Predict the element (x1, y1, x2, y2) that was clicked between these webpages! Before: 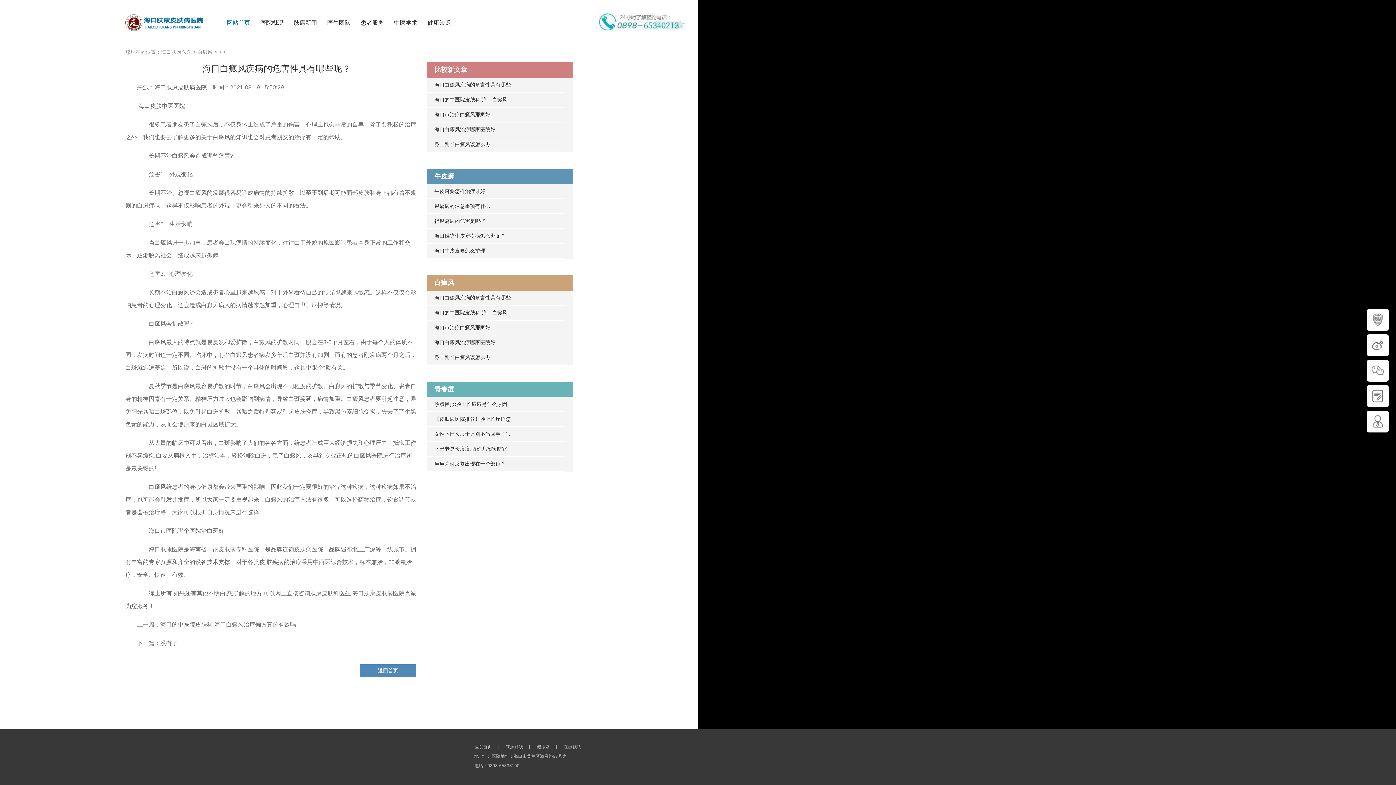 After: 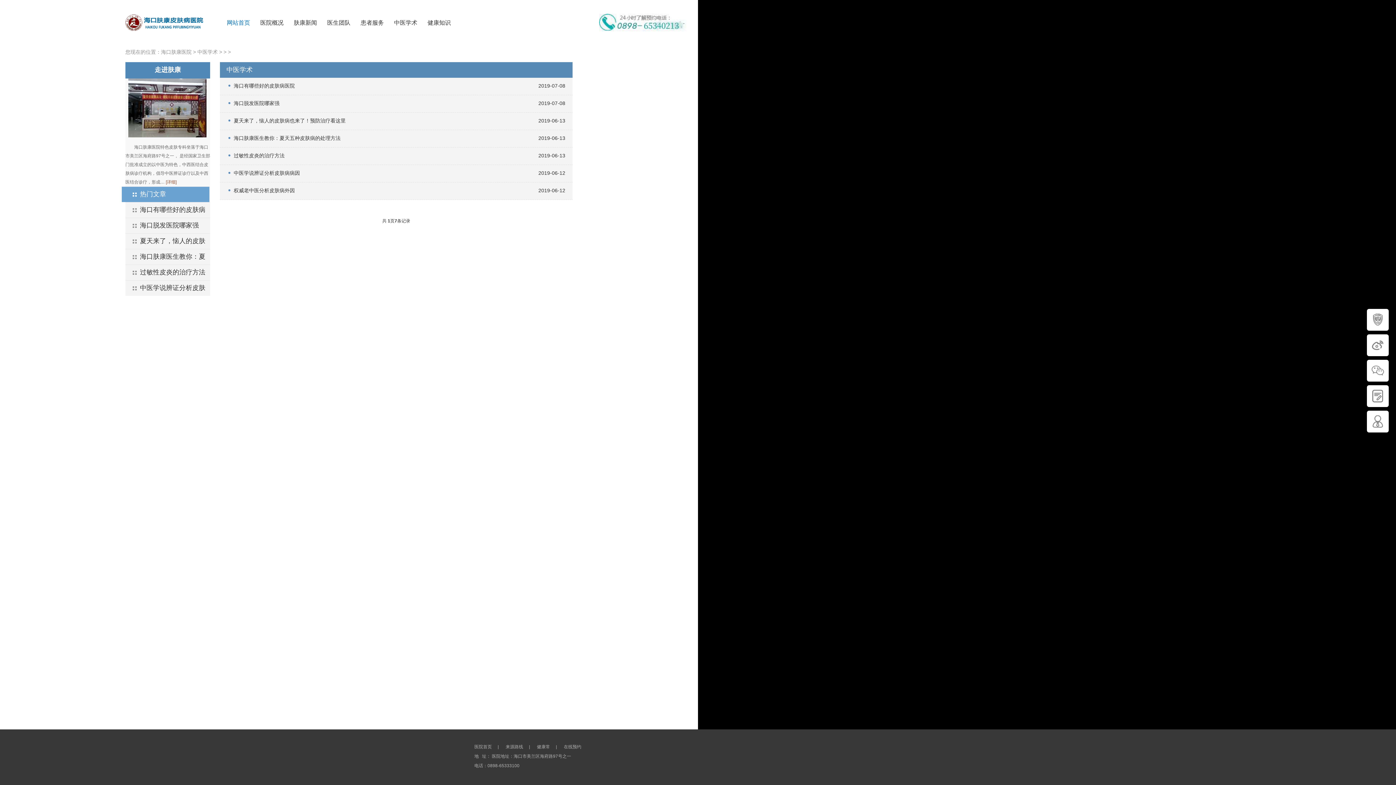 Action: bbox: (394, 19, 417, 25) label: 中医学术